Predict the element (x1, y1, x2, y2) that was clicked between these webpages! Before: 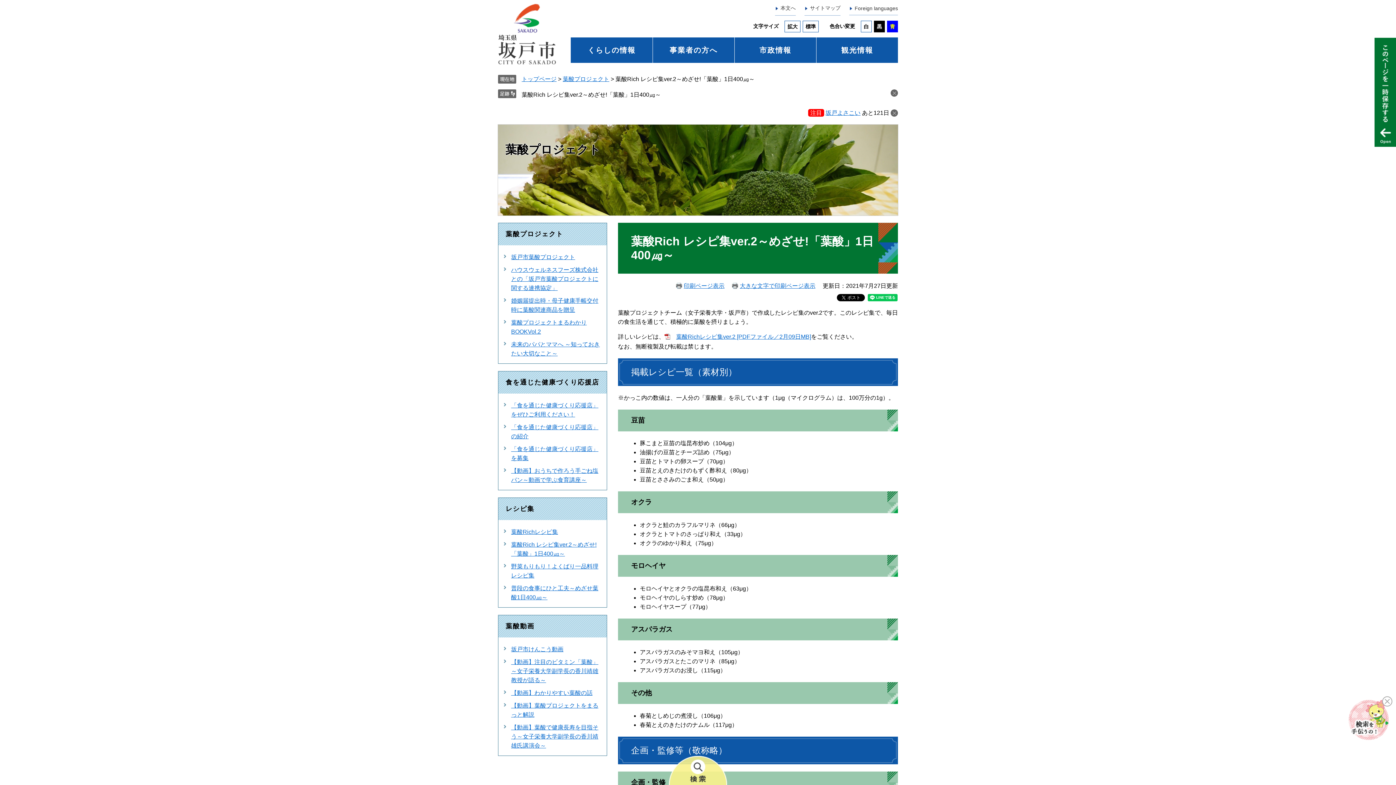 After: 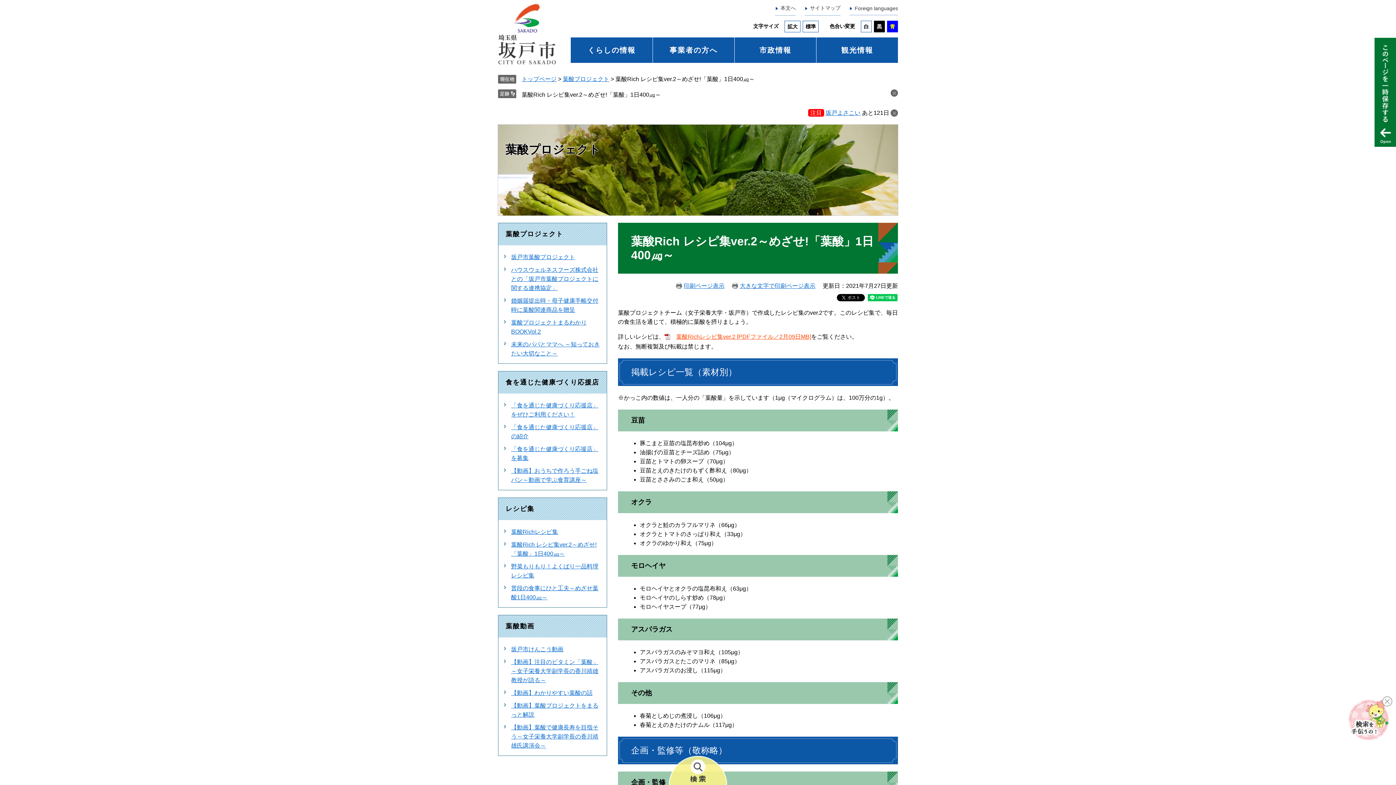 Action: label: 葉酸Richレシピ集ver.2 [PDFファイル／2月09日MB] bbox: (664, 333, 811, 340)